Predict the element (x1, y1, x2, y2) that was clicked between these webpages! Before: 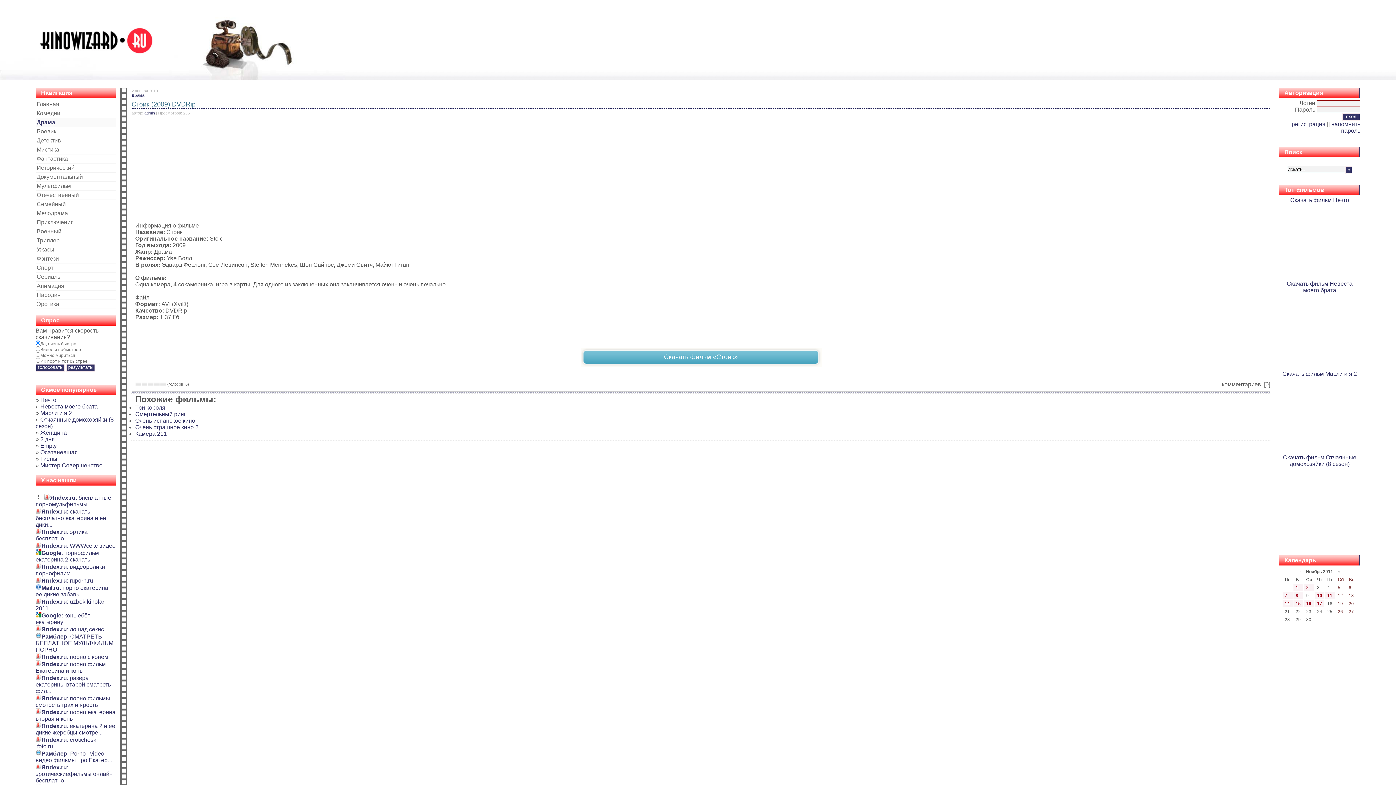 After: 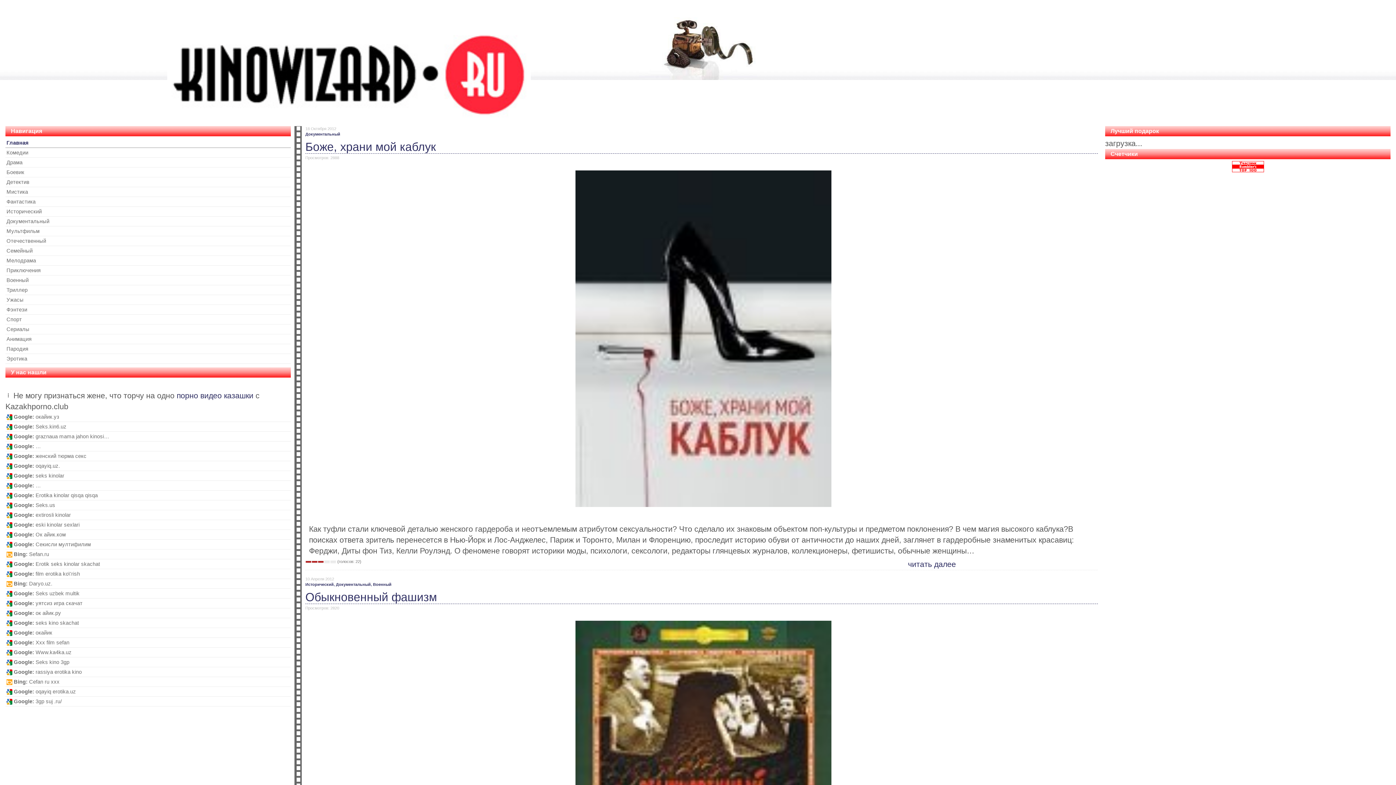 Action: label: Документальный bbox: (35, 172, 115, 181)